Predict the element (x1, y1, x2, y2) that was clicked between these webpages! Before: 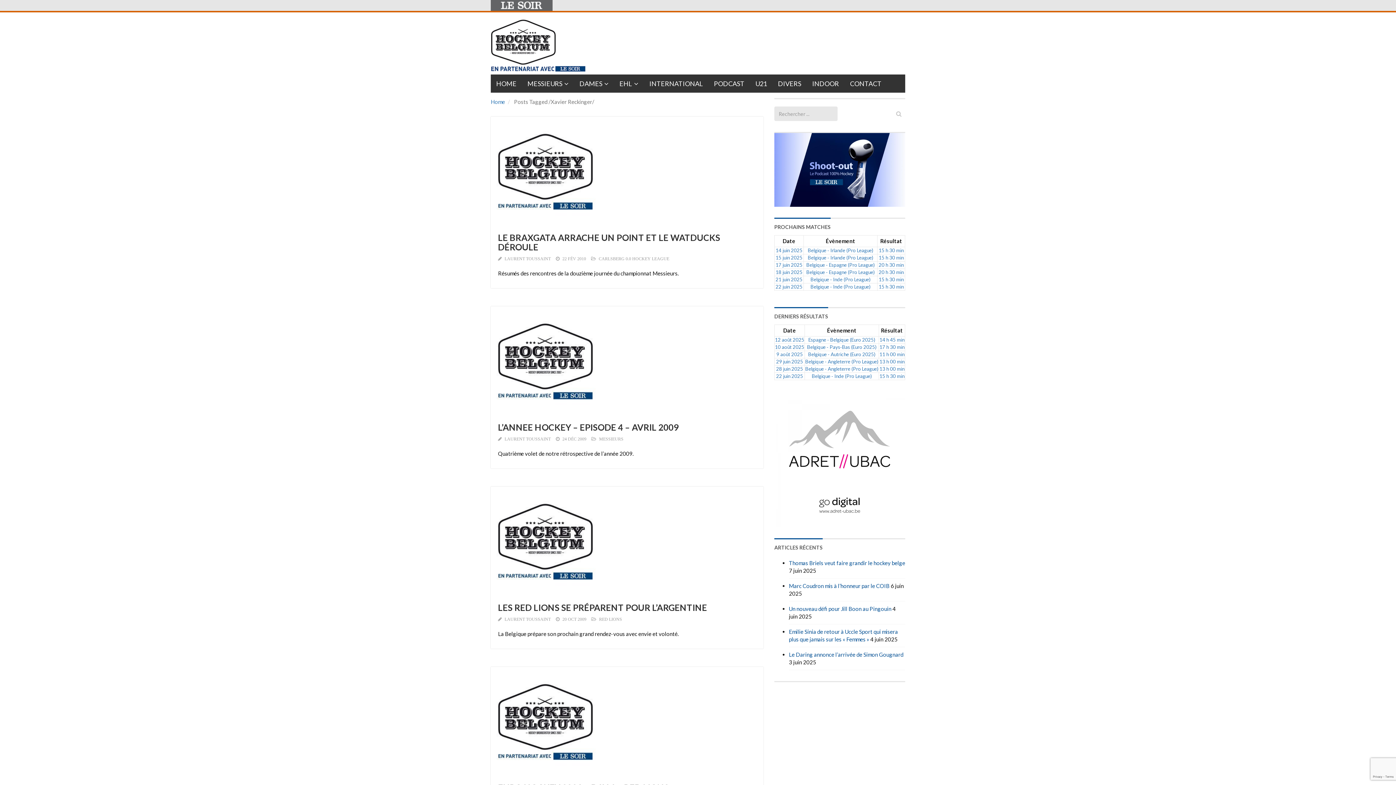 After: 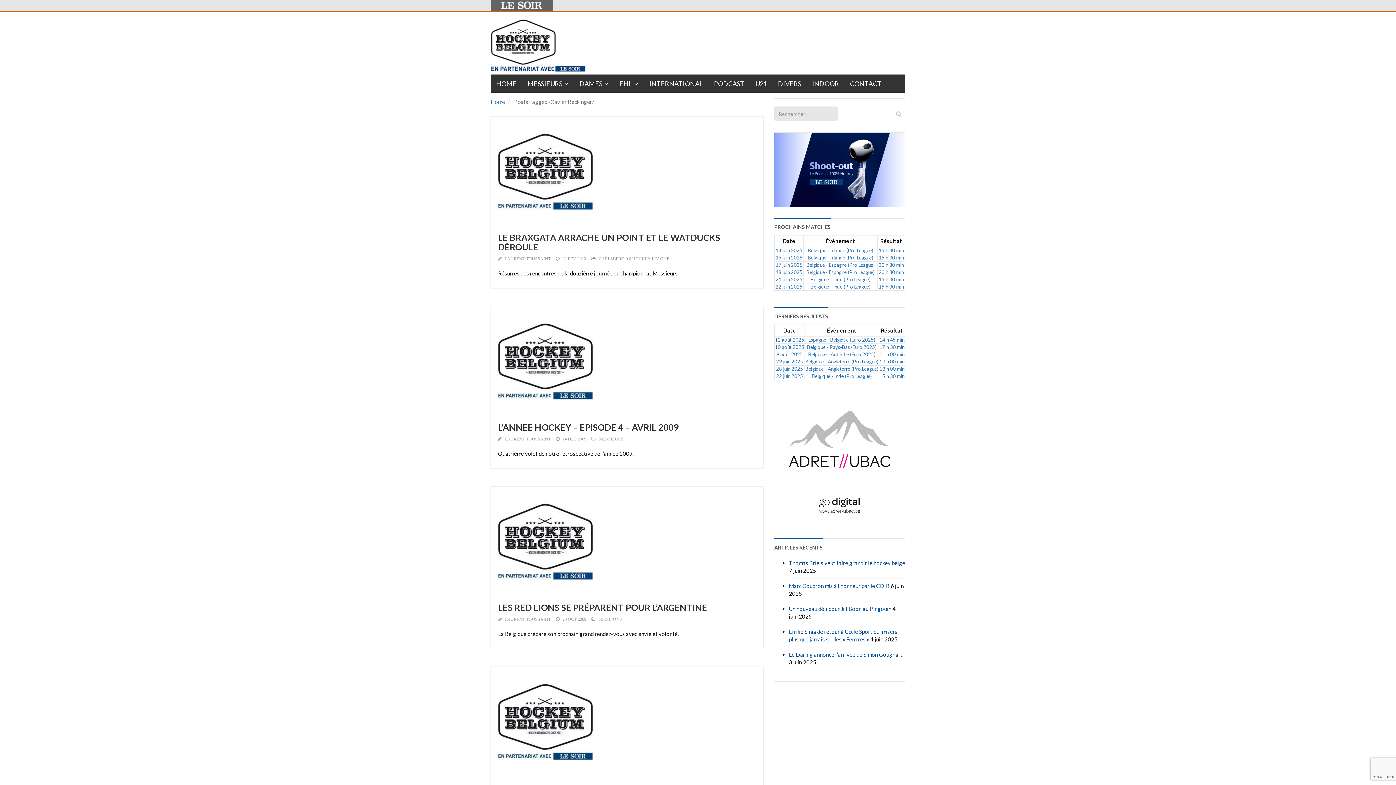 Action: label: Home bbox: (490, 98, 505, 105)